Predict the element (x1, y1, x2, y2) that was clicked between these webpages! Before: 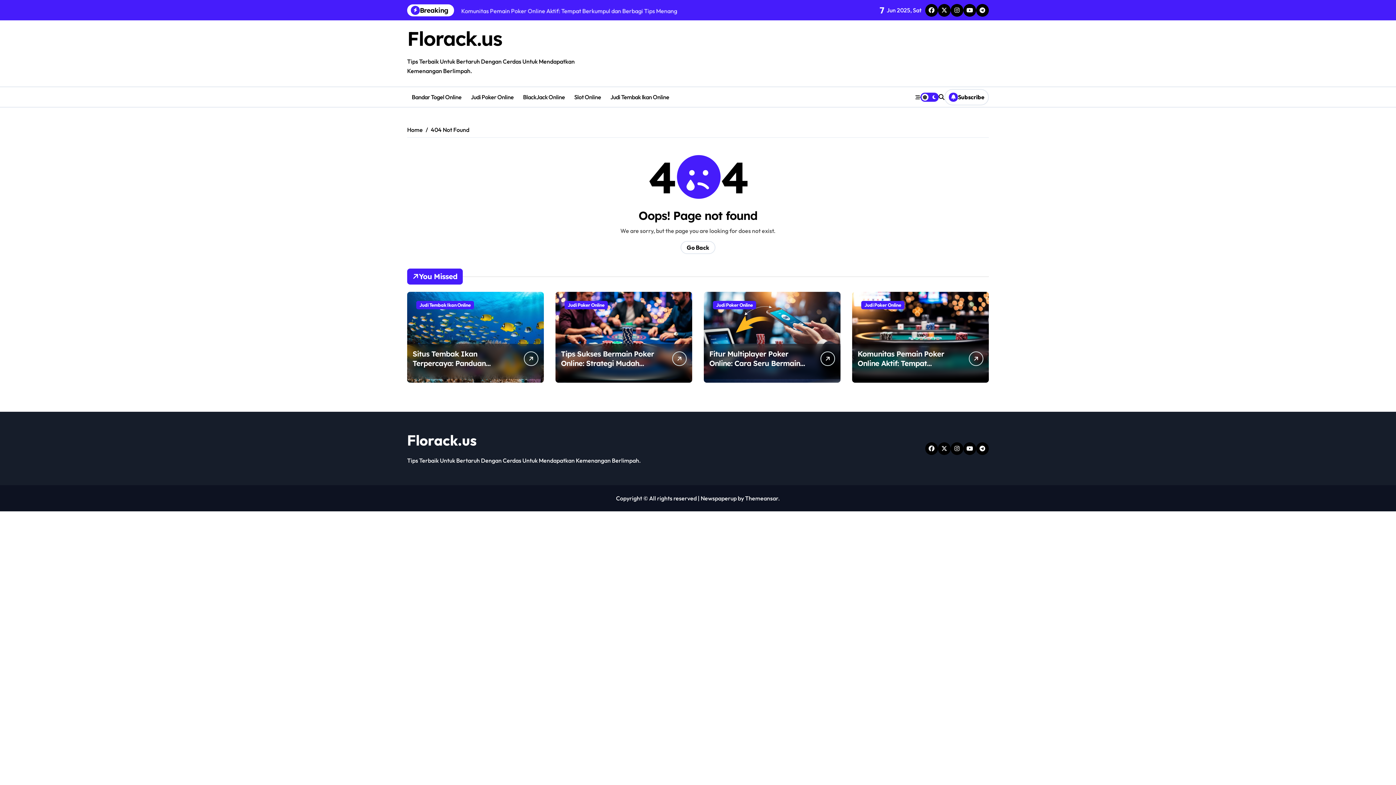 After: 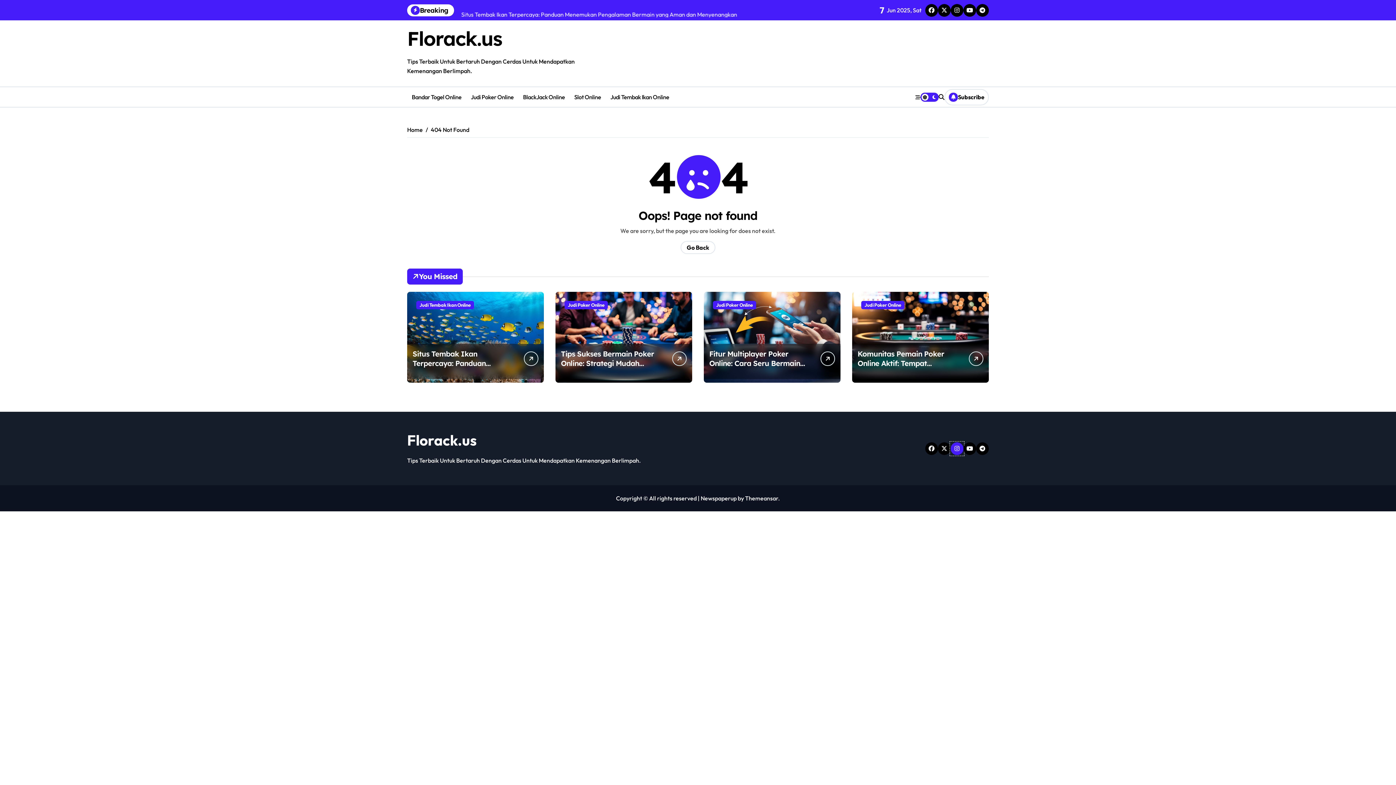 Action: bbox: (950, 442, 963, 455)